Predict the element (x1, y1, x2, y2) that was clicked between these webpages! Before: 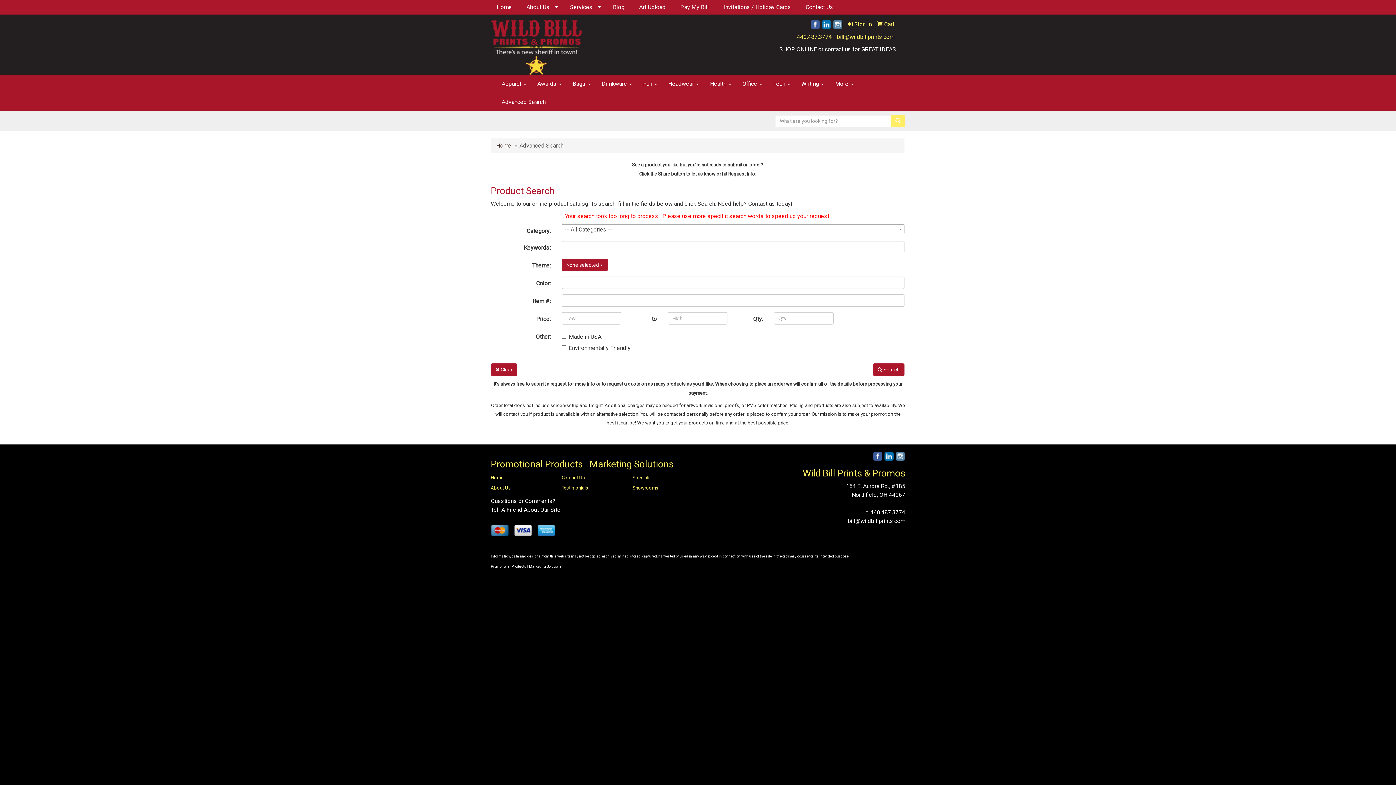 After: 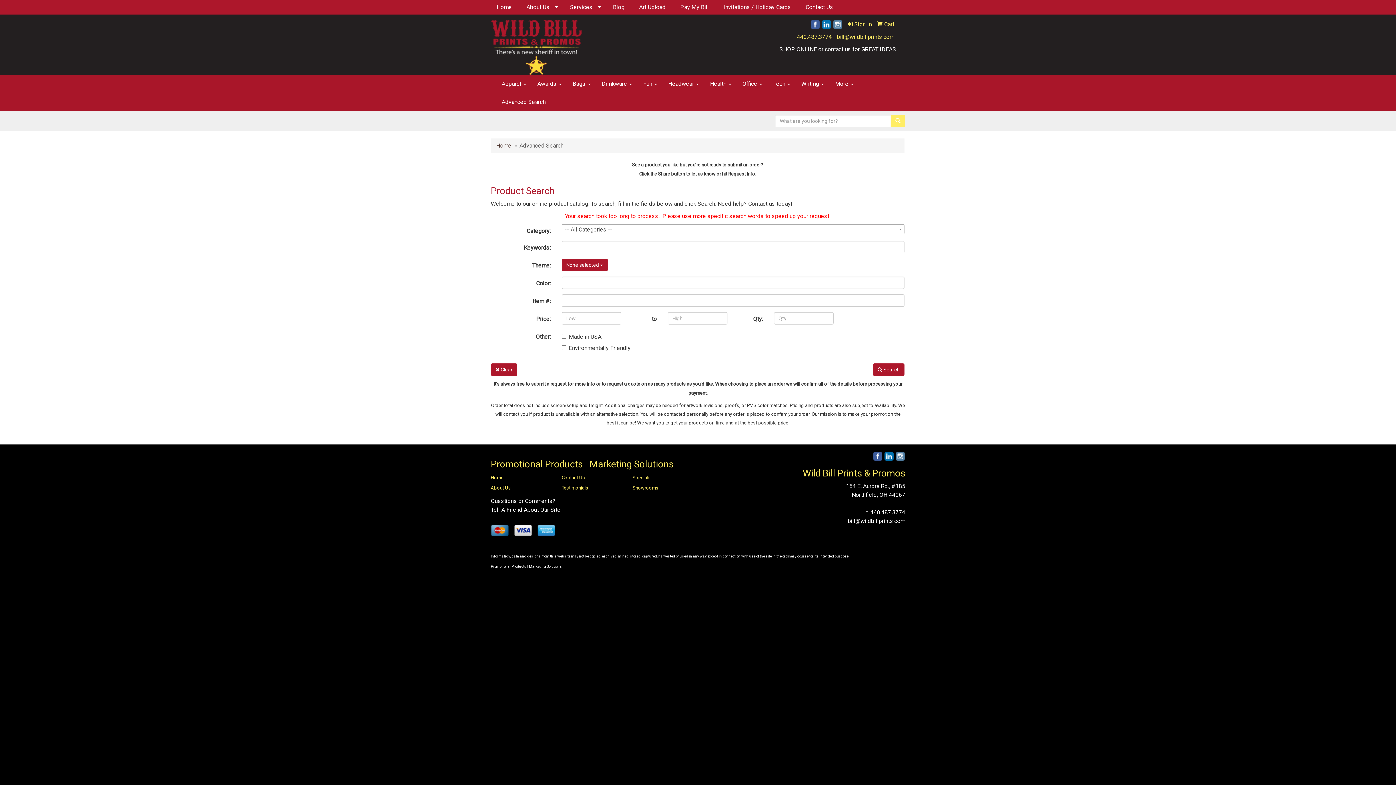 Action: bbox: (896, 452, 905, 459)